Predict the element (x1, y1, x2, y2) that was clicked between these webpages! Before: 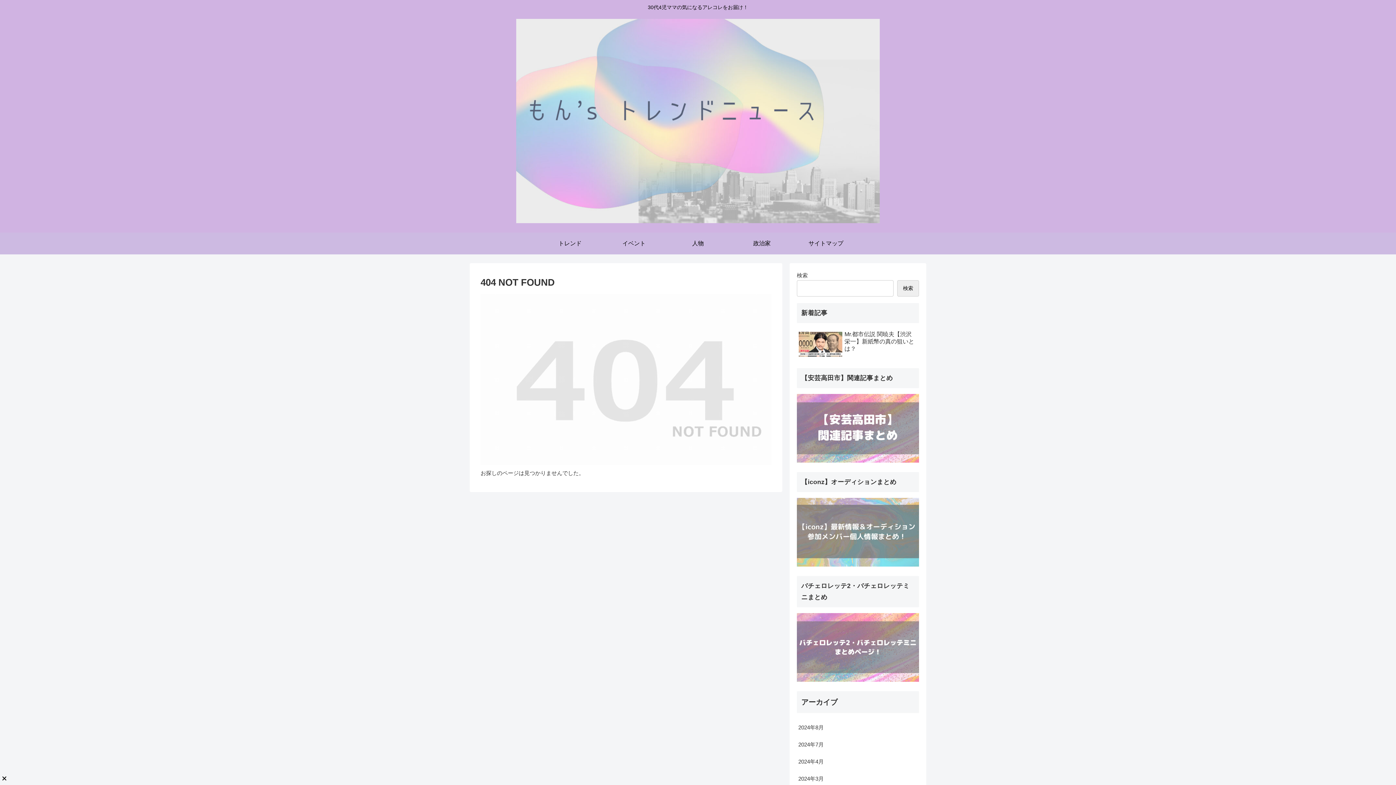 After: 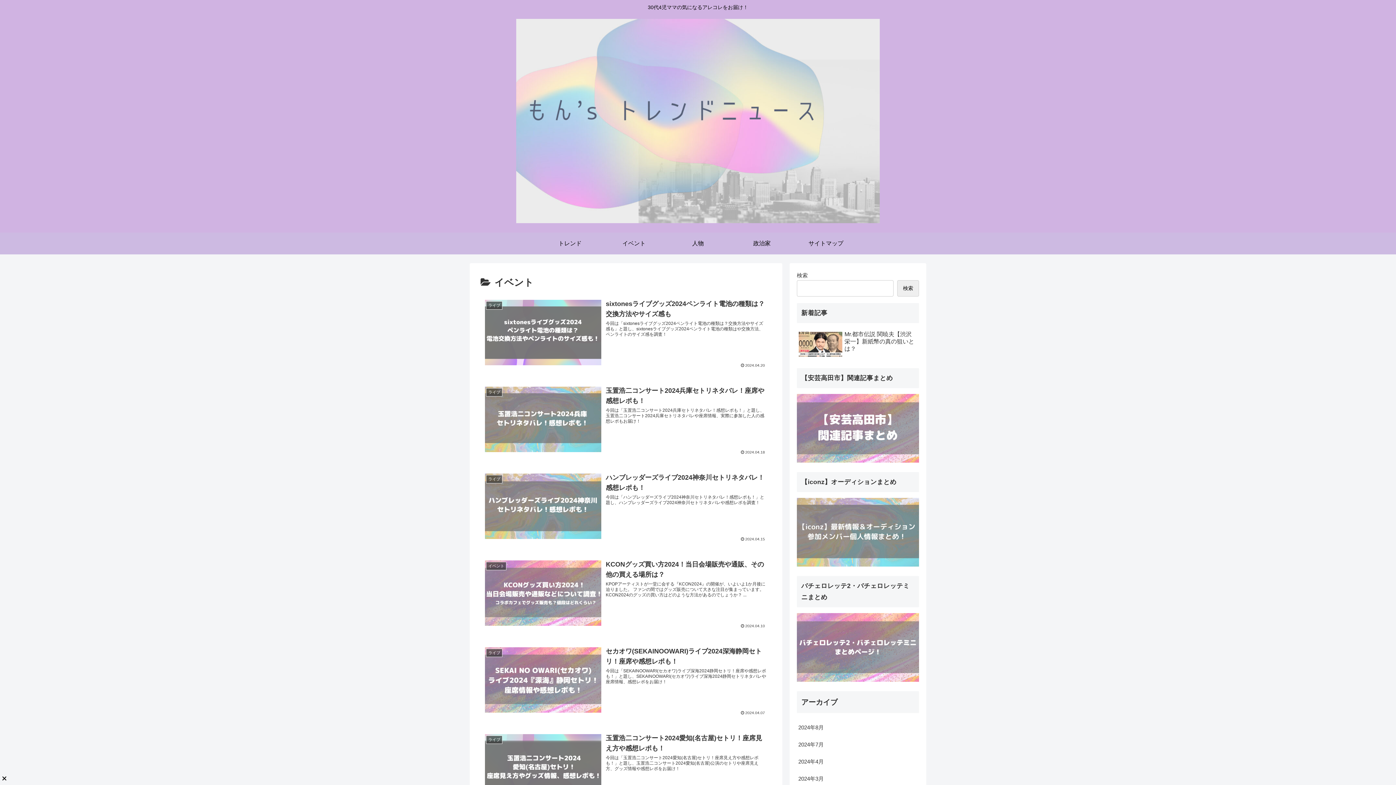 Action: bbox: (602, 232, 666, 254) label: イベント